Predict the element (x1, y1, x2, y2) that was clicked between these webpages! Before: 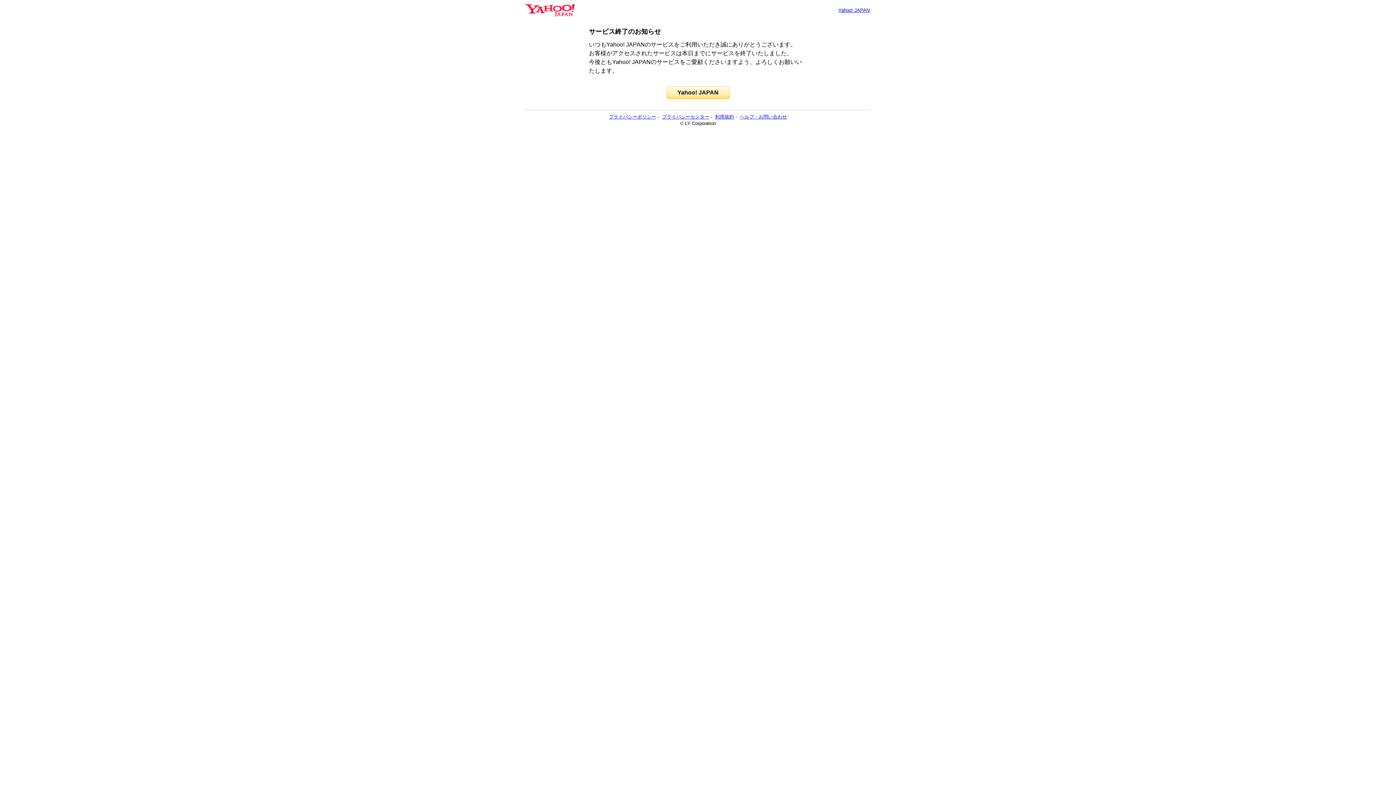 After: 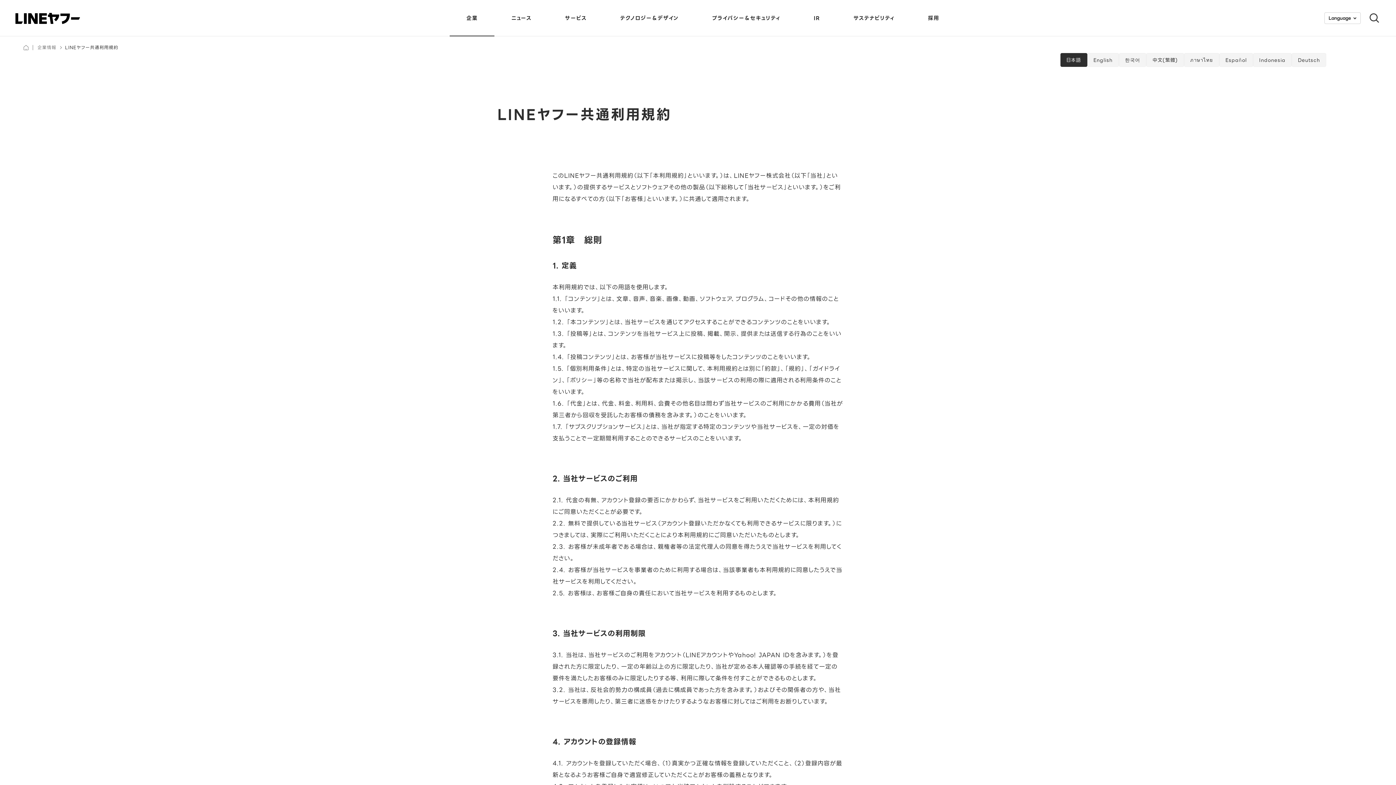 Action: bbox: (715, 114, 734, 119) label: 利用規約